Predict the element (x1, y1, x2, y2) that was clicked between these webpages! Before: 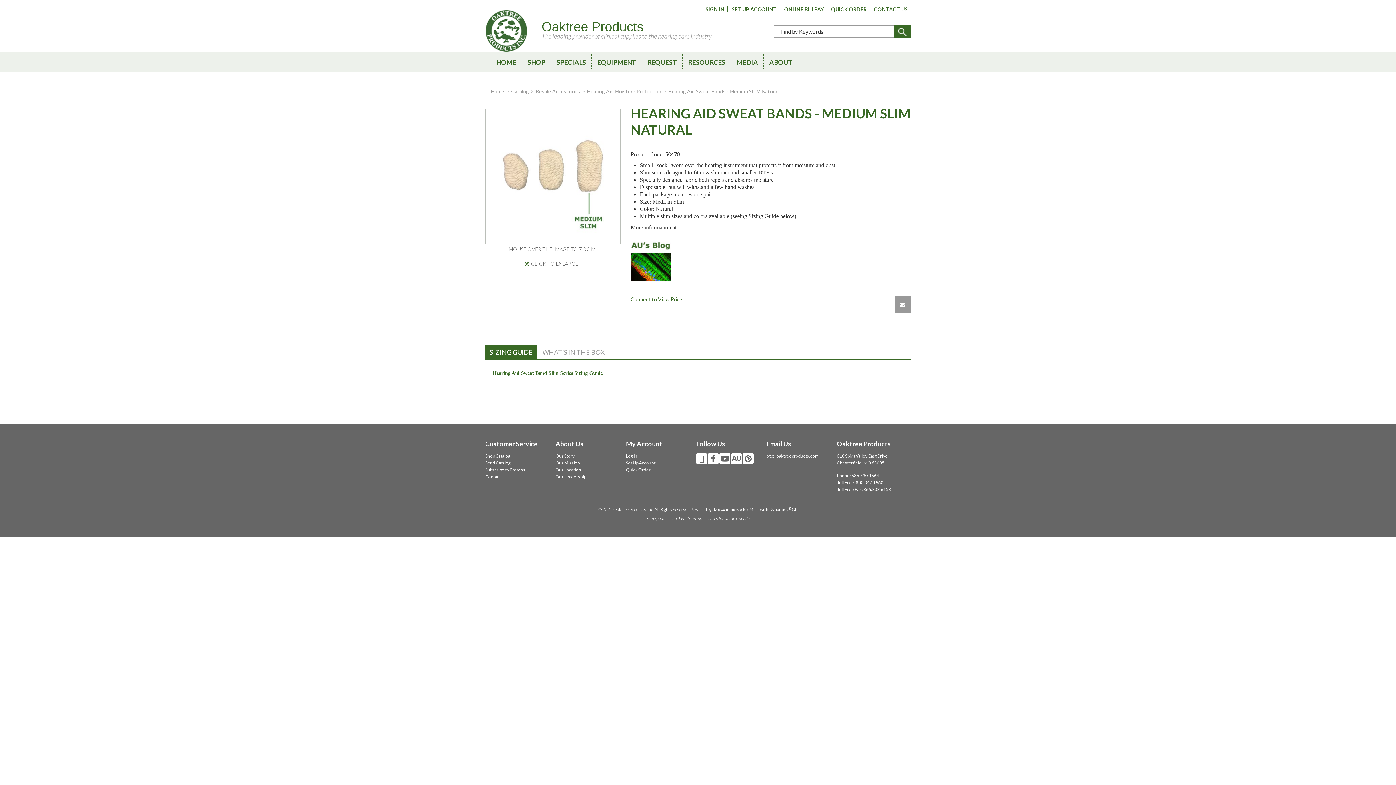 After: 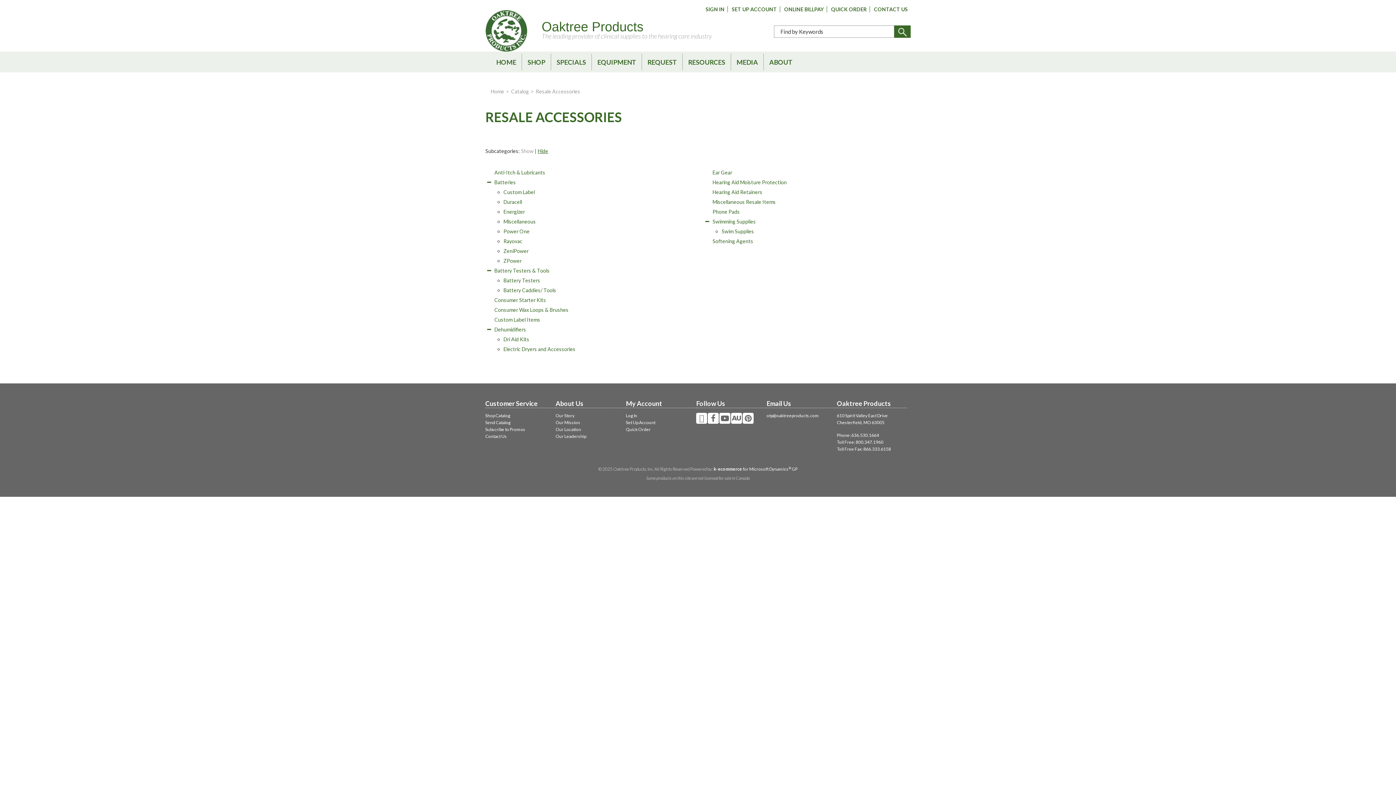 Action: label: Resale Accessories bbox: (536, 88, 580, 94)